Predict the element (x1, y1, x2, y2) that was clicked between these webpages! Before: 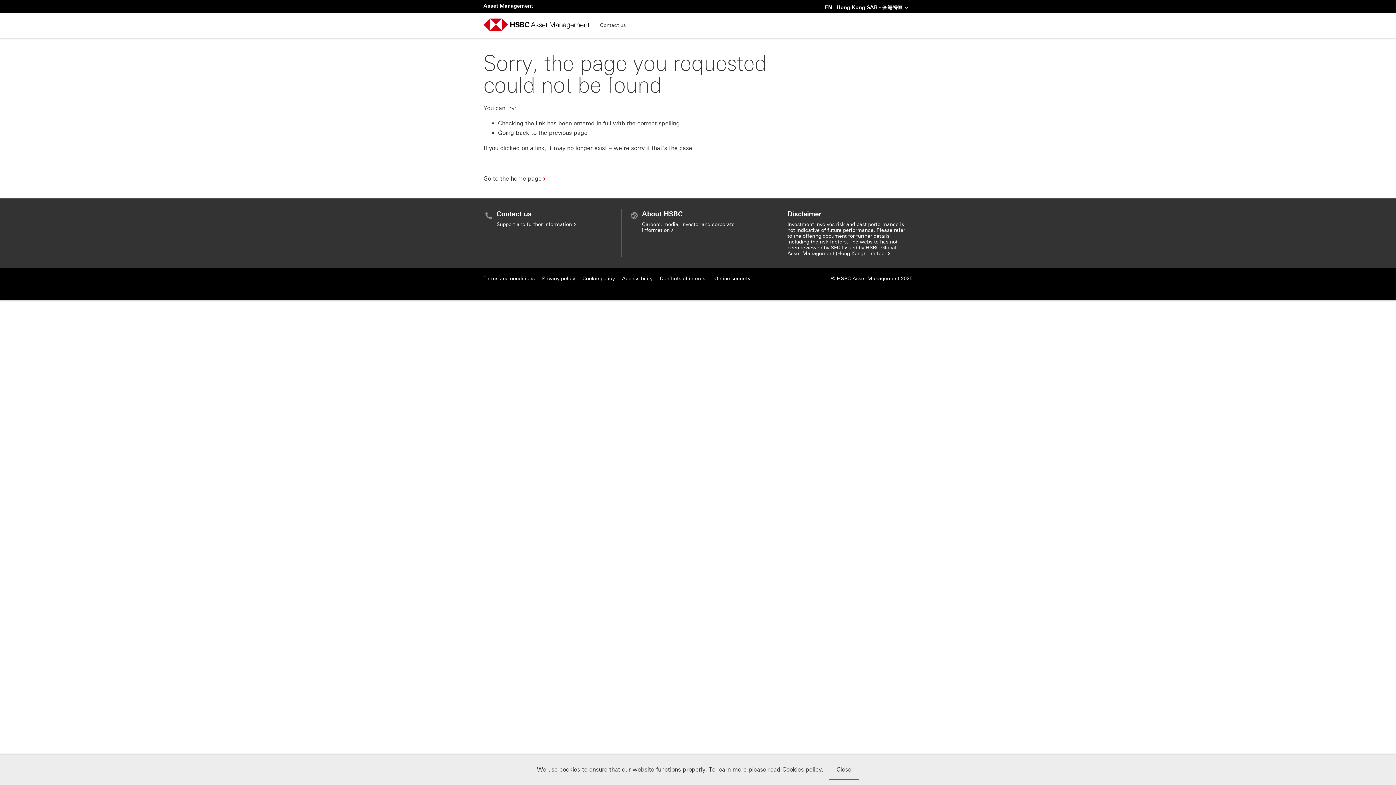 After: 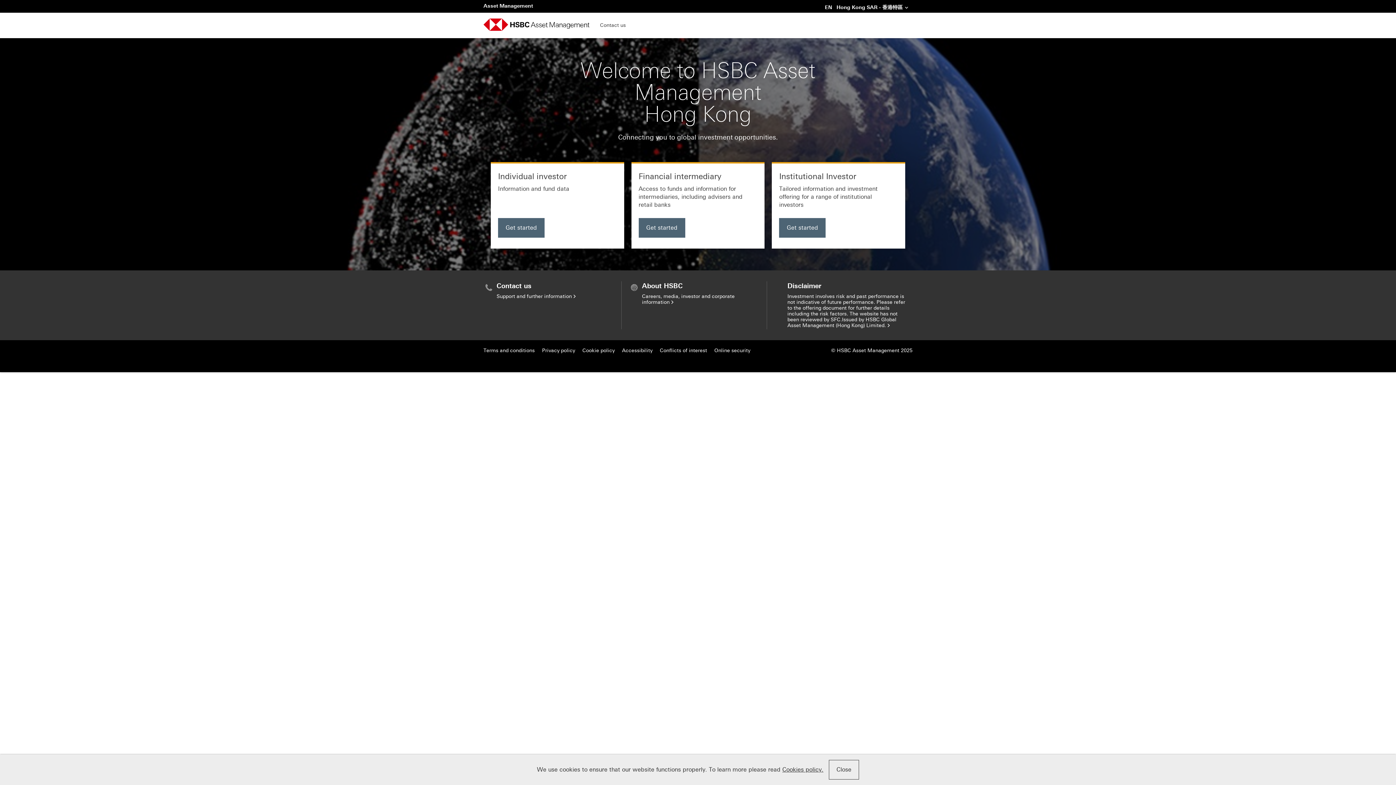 Action: bbox: (483, 16, 589, 37)